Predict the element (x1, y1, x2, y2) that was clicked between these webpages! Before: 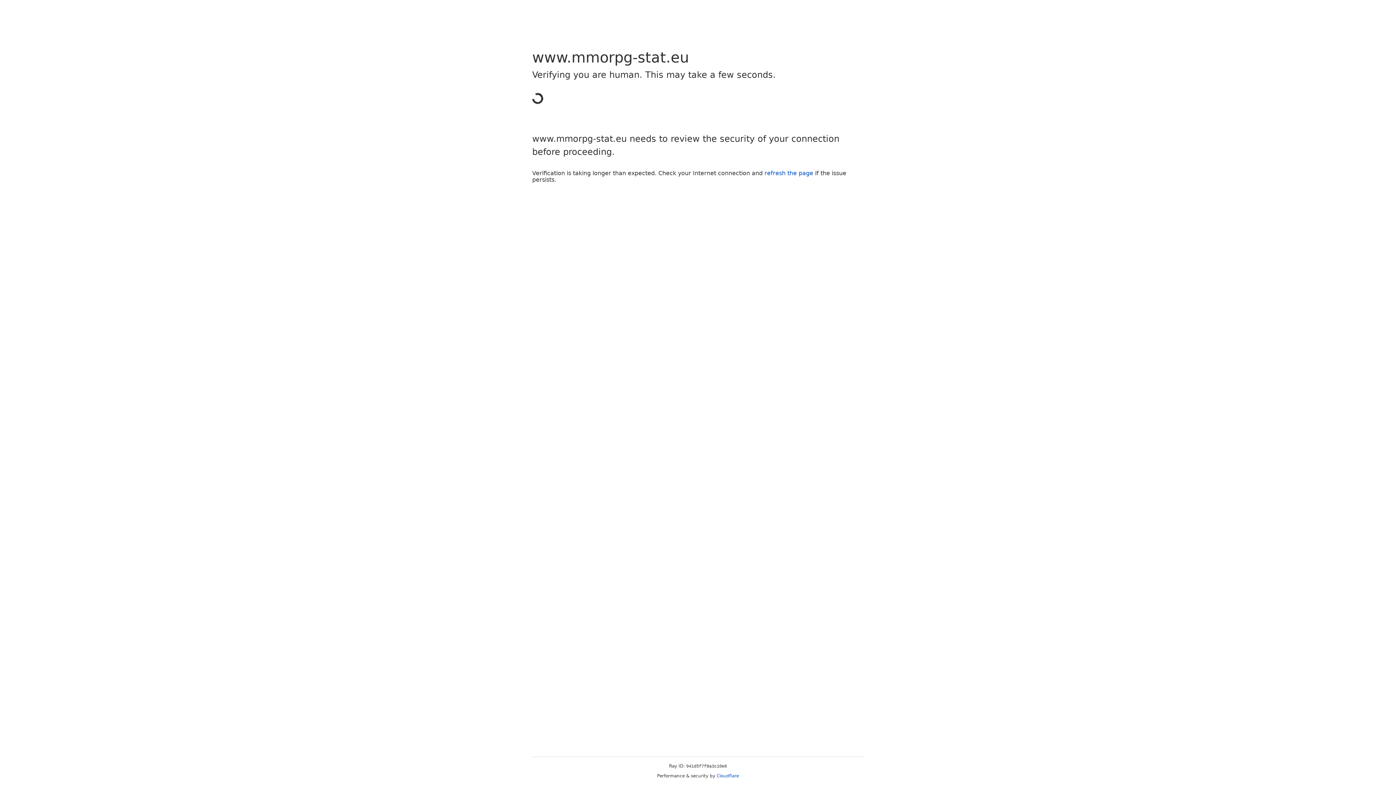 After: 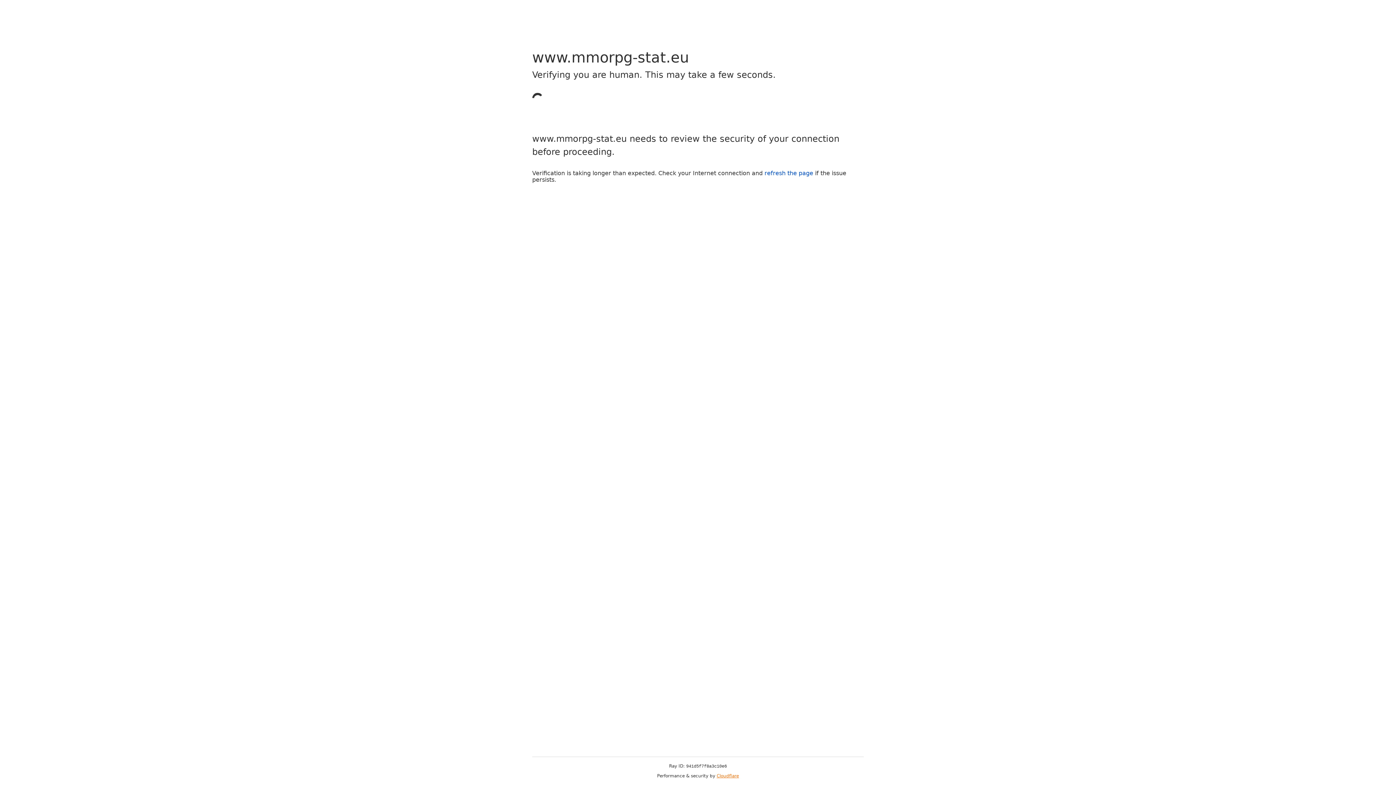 Action: label: Cloudflare bbox: (716, 773, 739, 778)